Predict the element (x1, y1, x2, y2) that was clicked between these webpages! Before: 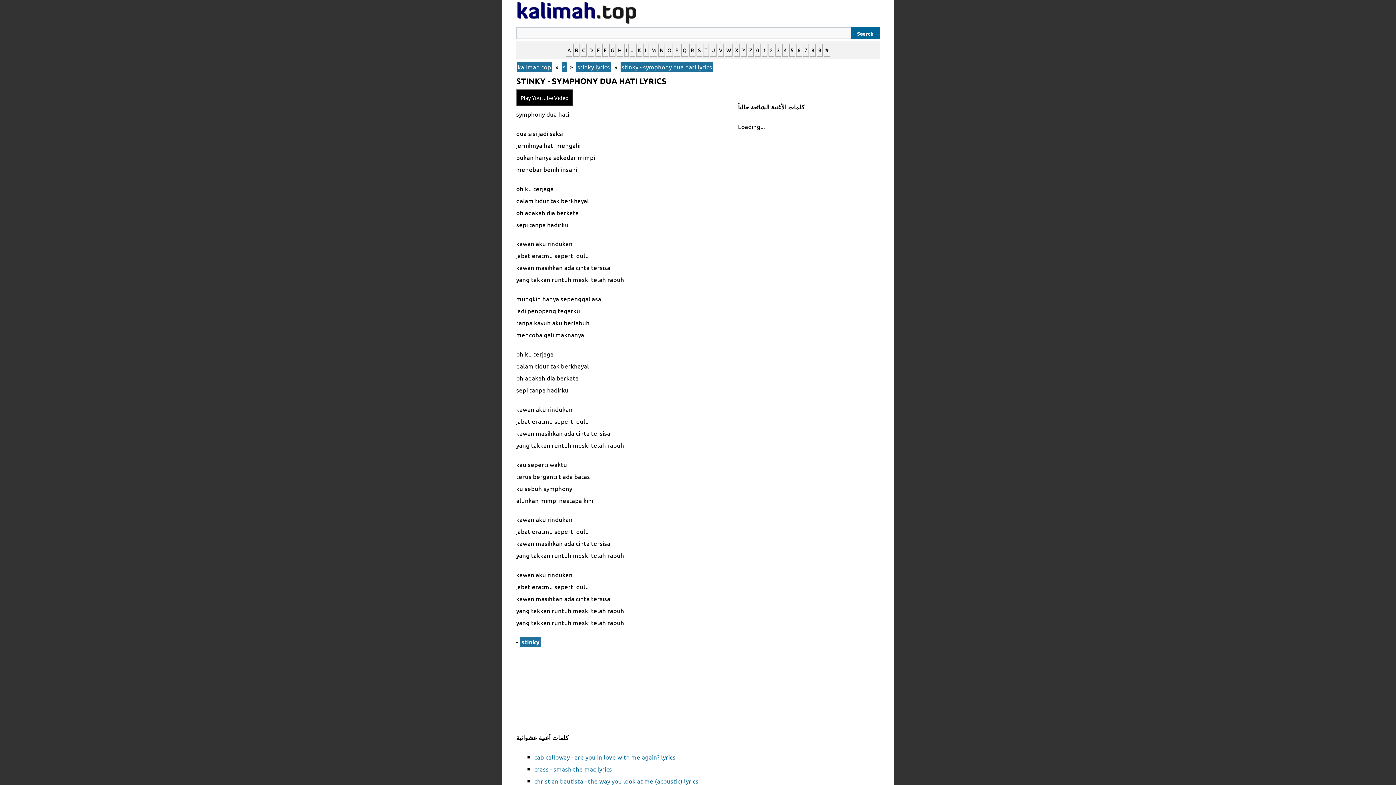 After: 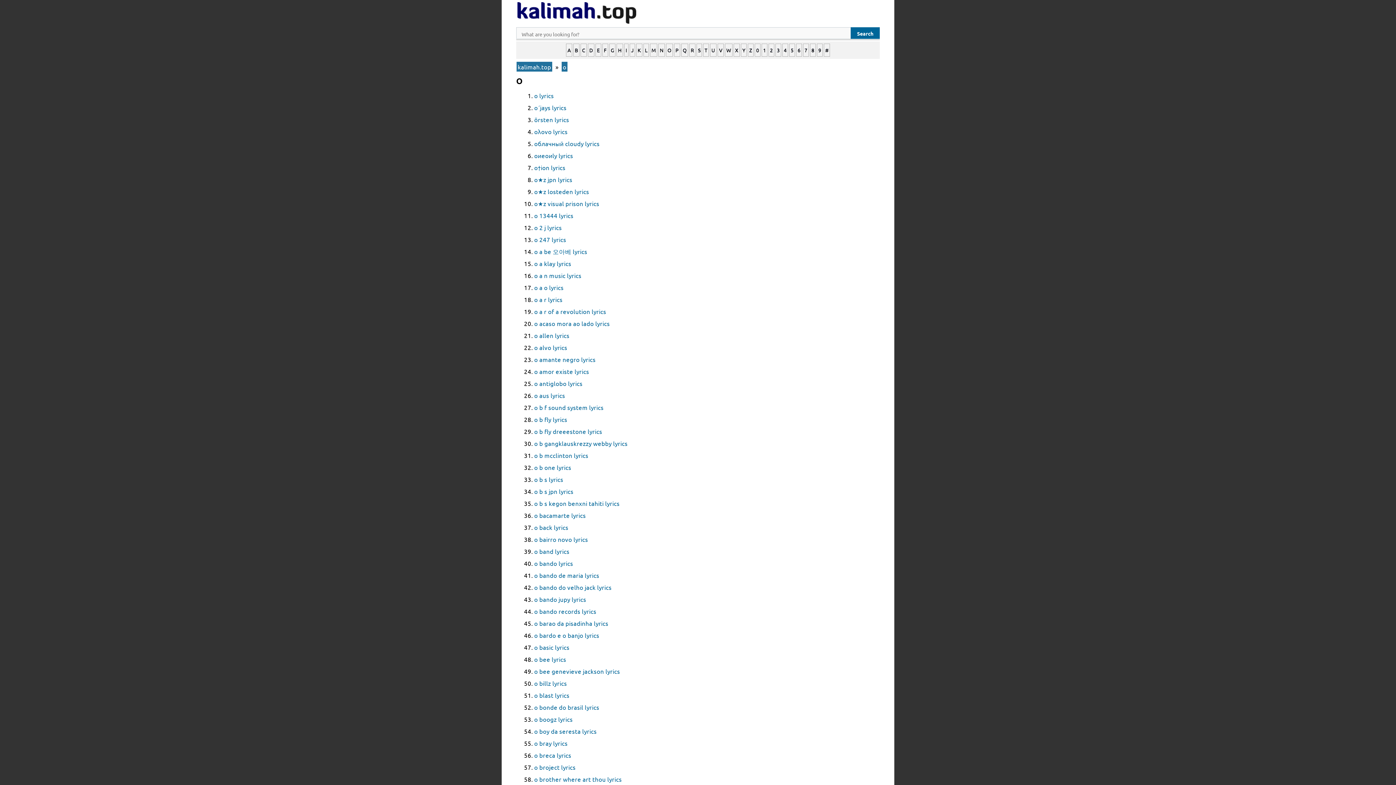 Action: bbox: (666, 43, 673, 56) label: O